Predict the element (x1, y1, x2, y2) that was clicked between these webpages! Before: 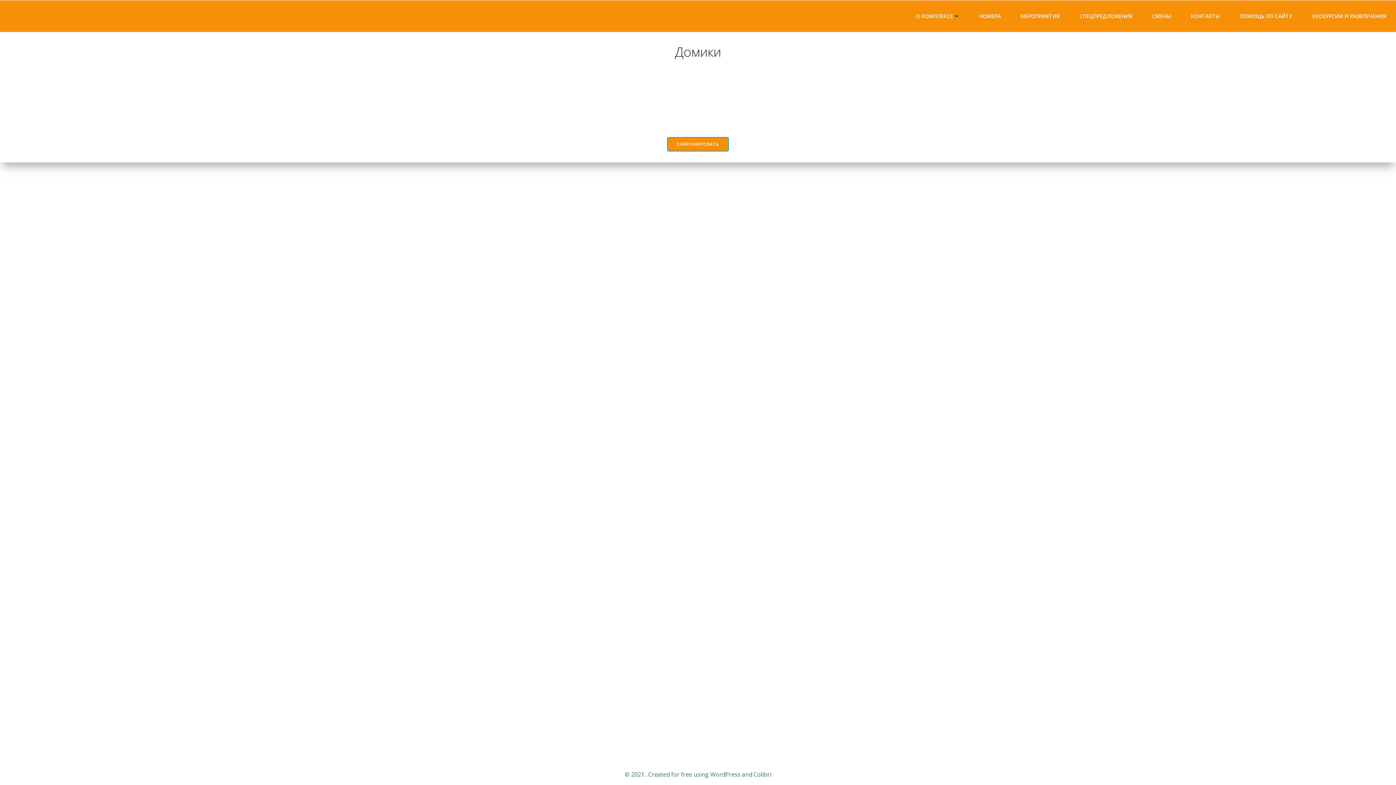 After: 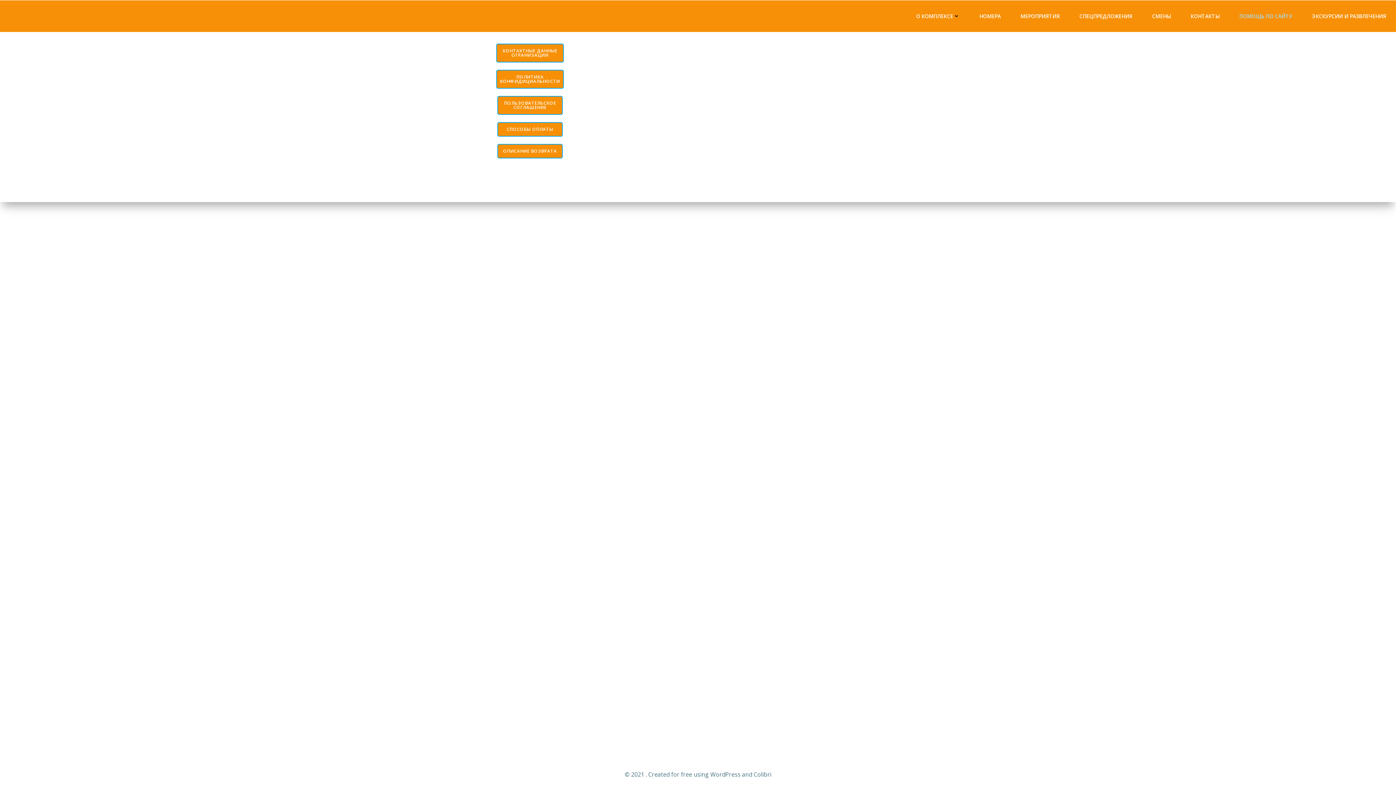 Action: bbox: (1239, 12, 1292, 20) label: ПОМОЩЬ ПО САЙТУ